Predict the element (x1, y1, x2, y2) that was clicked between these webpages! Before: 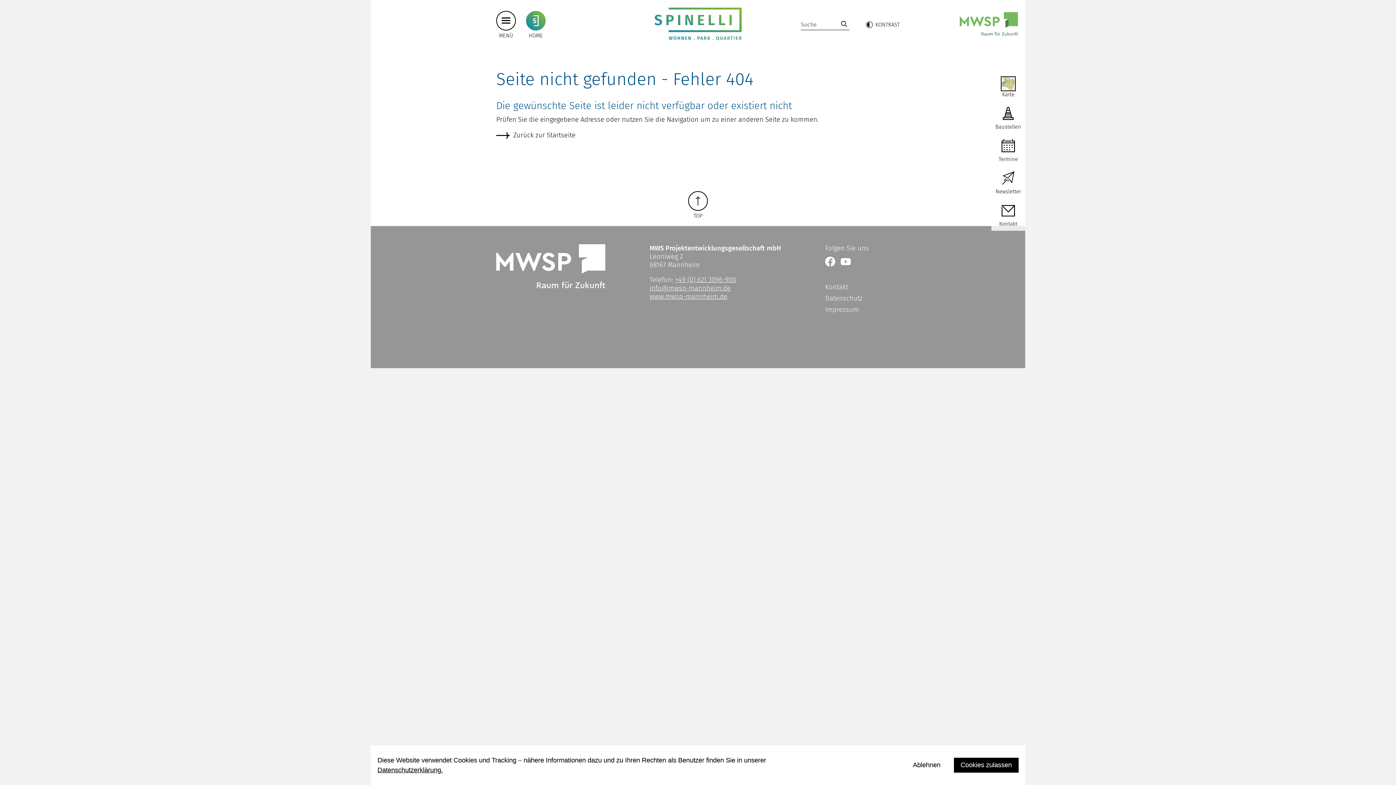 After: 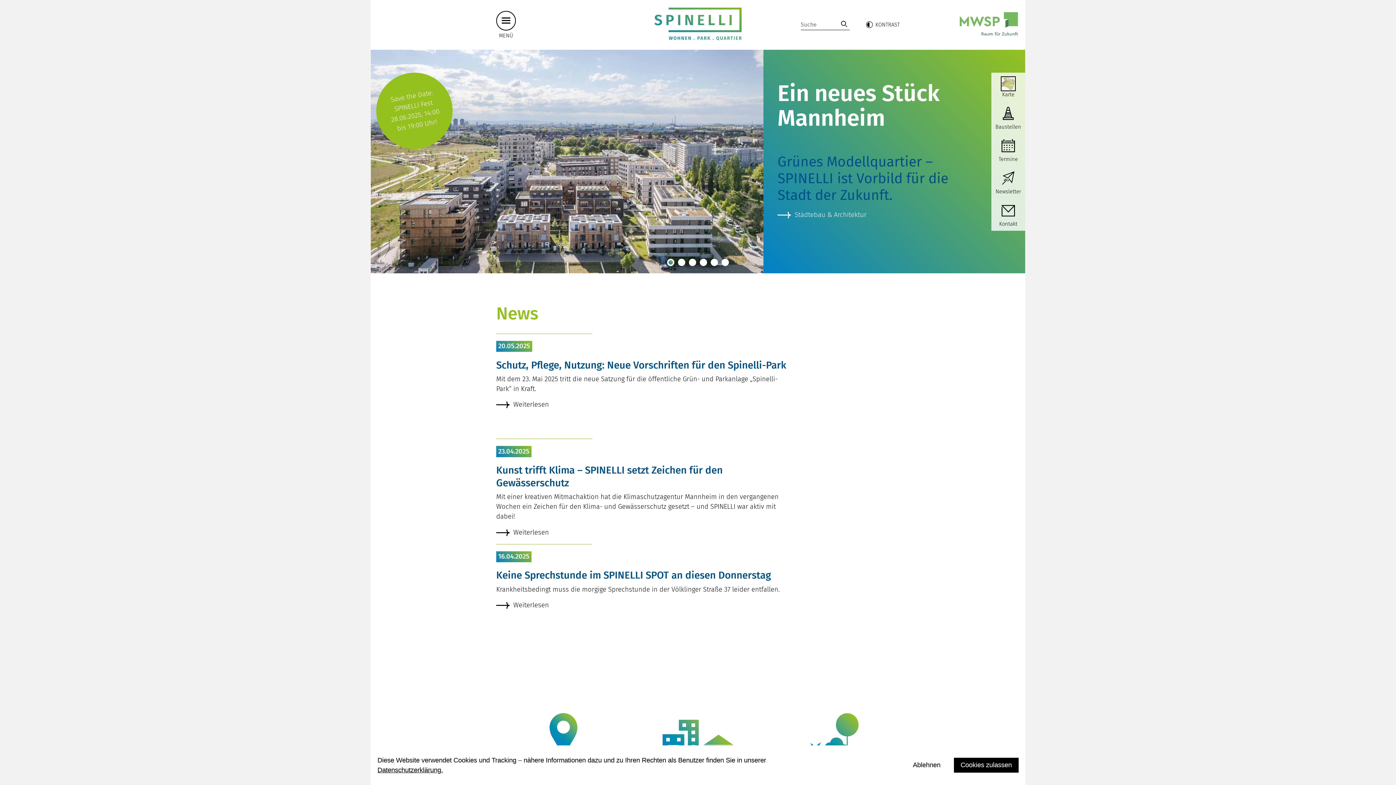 Action: label: HOME bbox: (526, 10, 545, 38)